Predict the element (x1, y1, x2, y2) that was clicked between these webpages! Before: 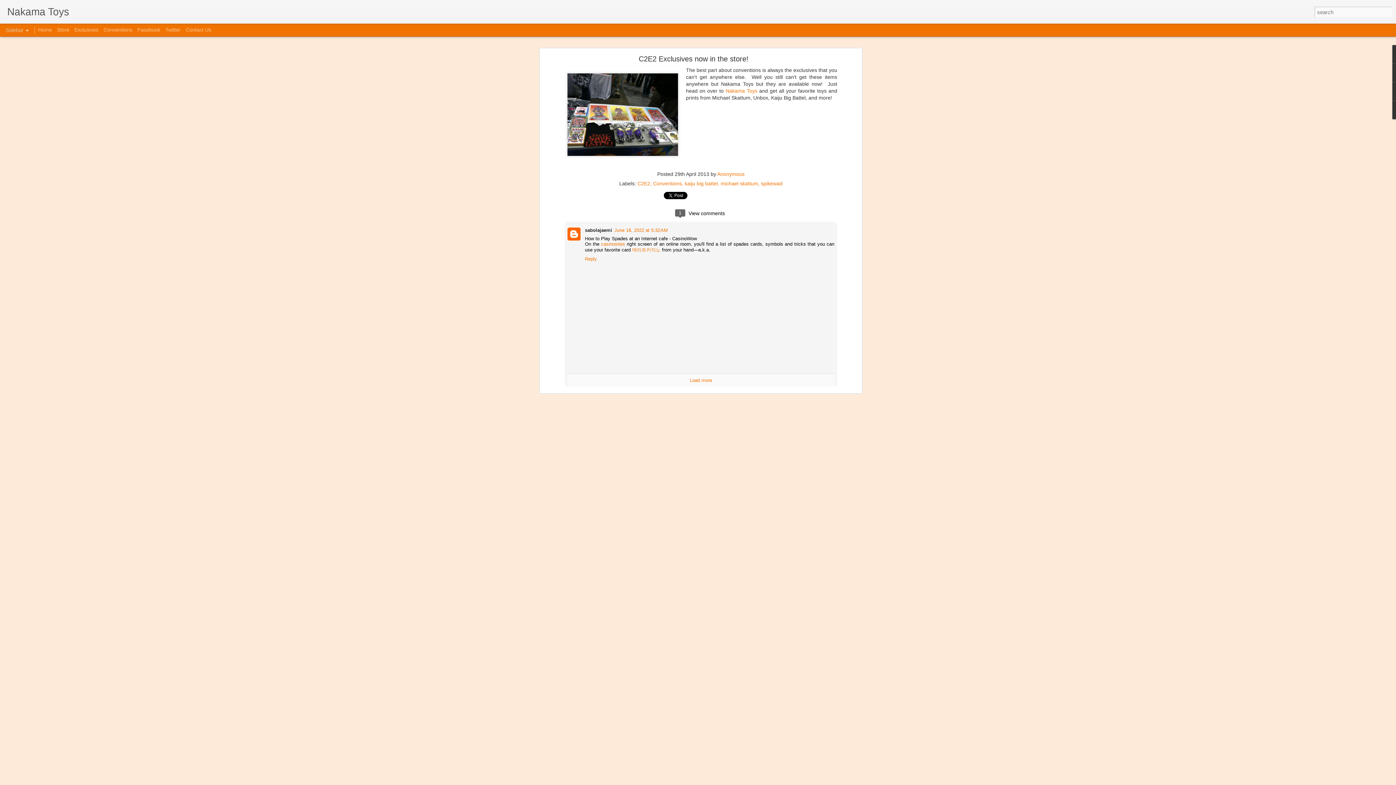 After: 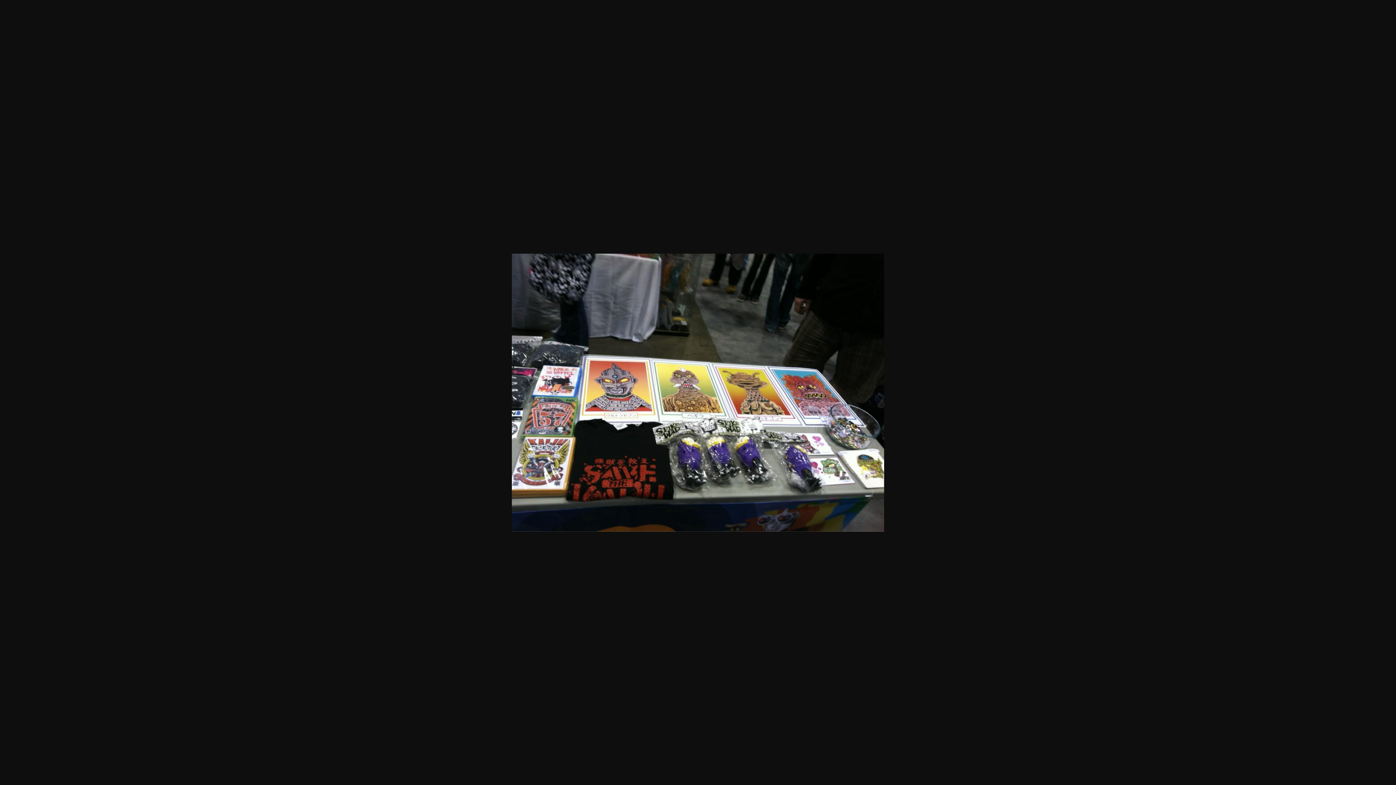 Action: bbox: (564, 66, 681, 164)